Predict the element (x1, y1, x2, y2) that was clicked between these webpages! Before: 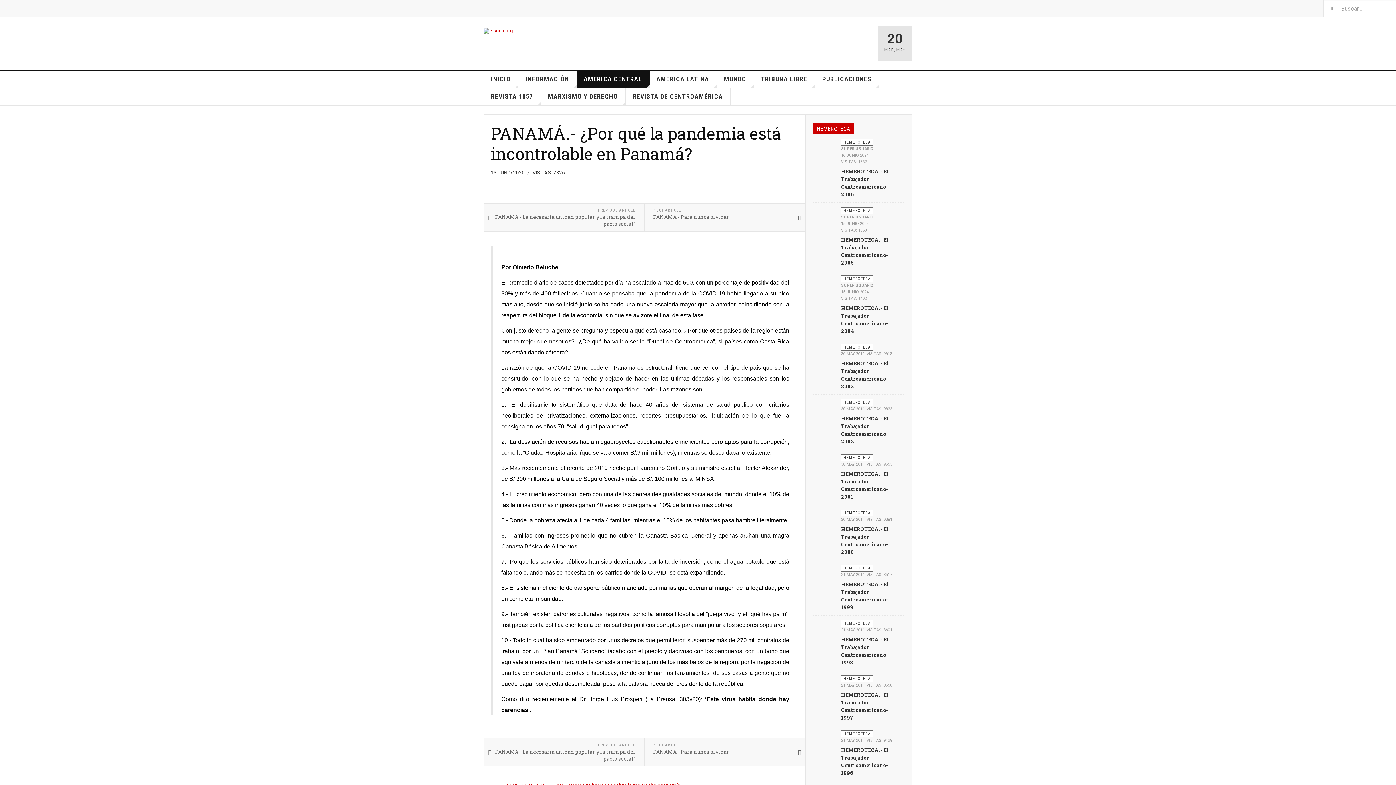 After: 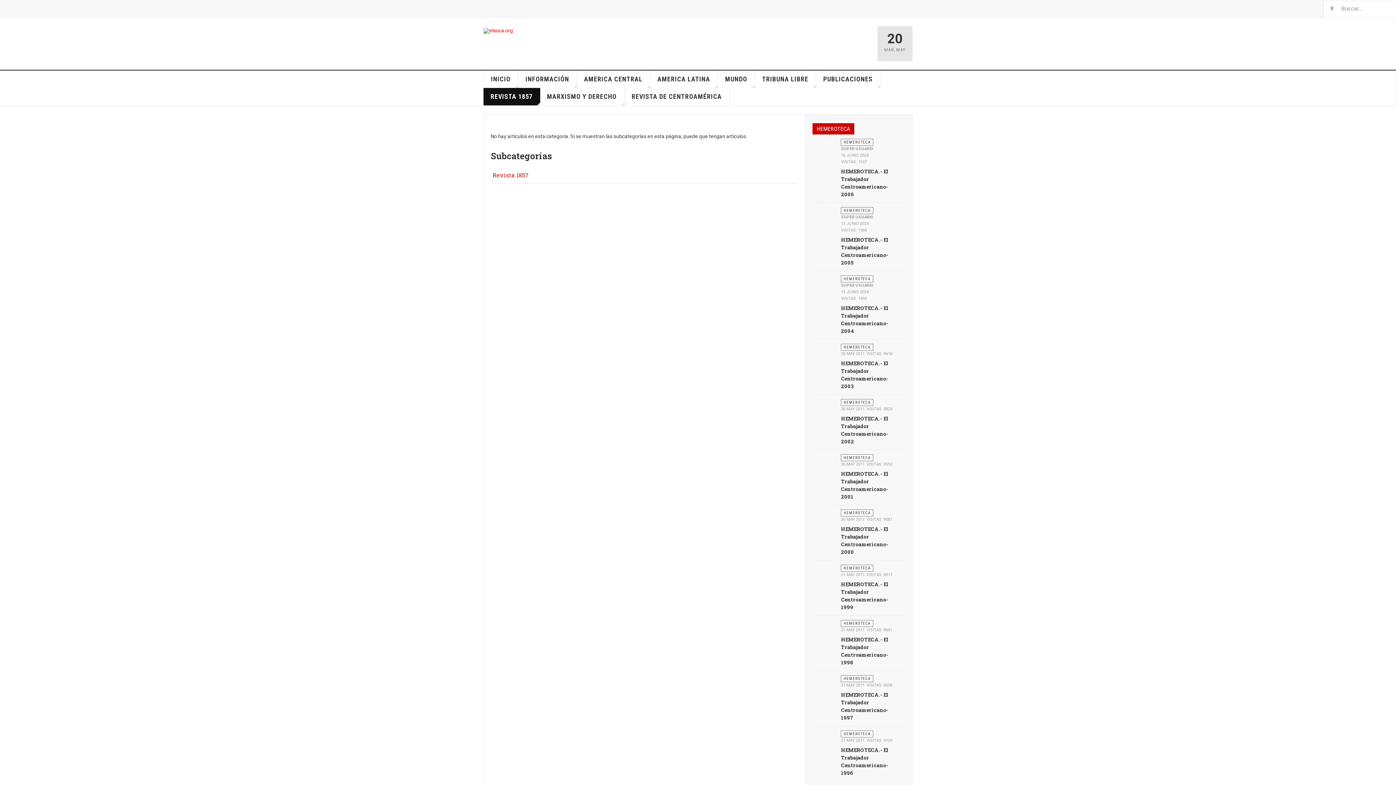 Action: bbox: (483, 88, 540, 105) label: REVISTA 1857